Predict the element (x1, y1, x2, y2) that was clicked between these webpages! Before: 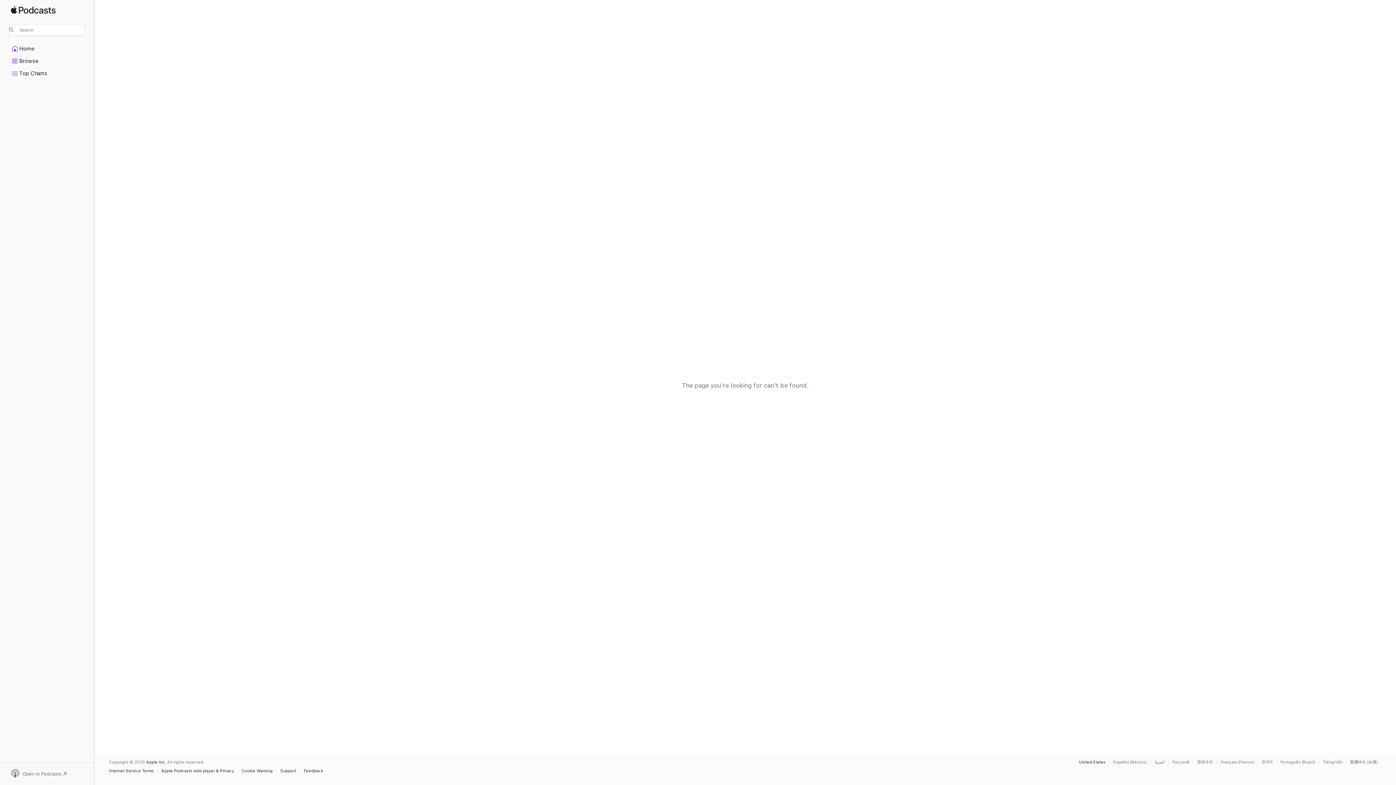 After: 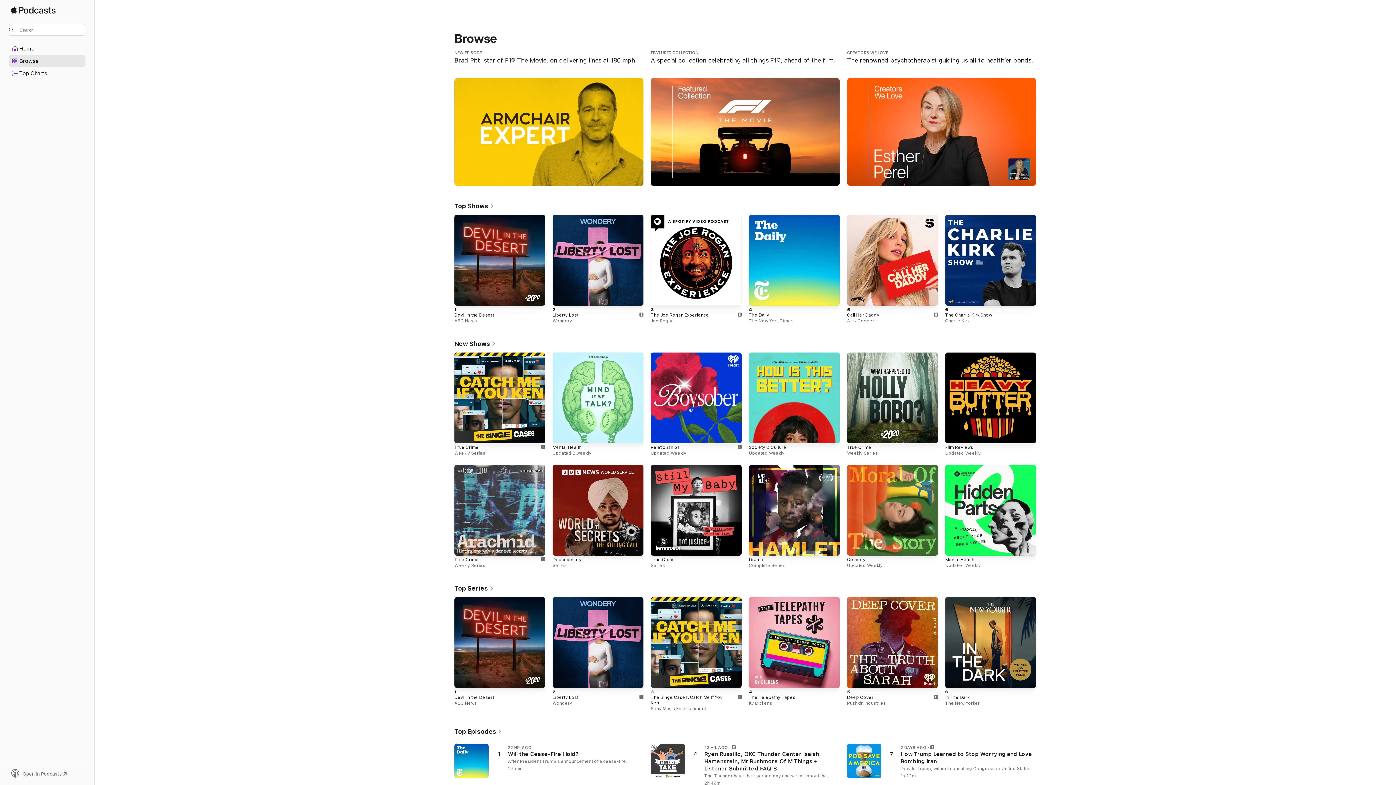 Action: bbox: (10, 6, 55, 20) label: Apple Podcasts